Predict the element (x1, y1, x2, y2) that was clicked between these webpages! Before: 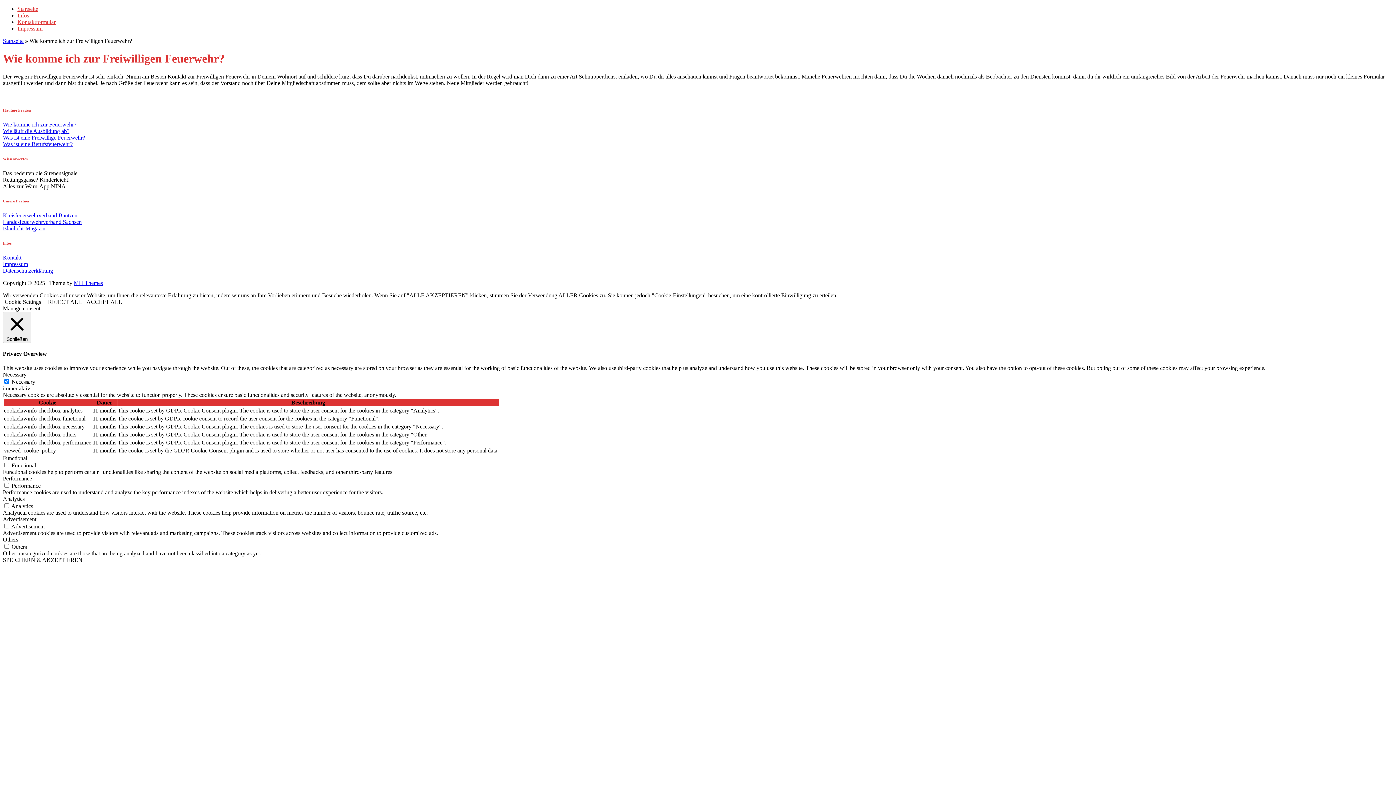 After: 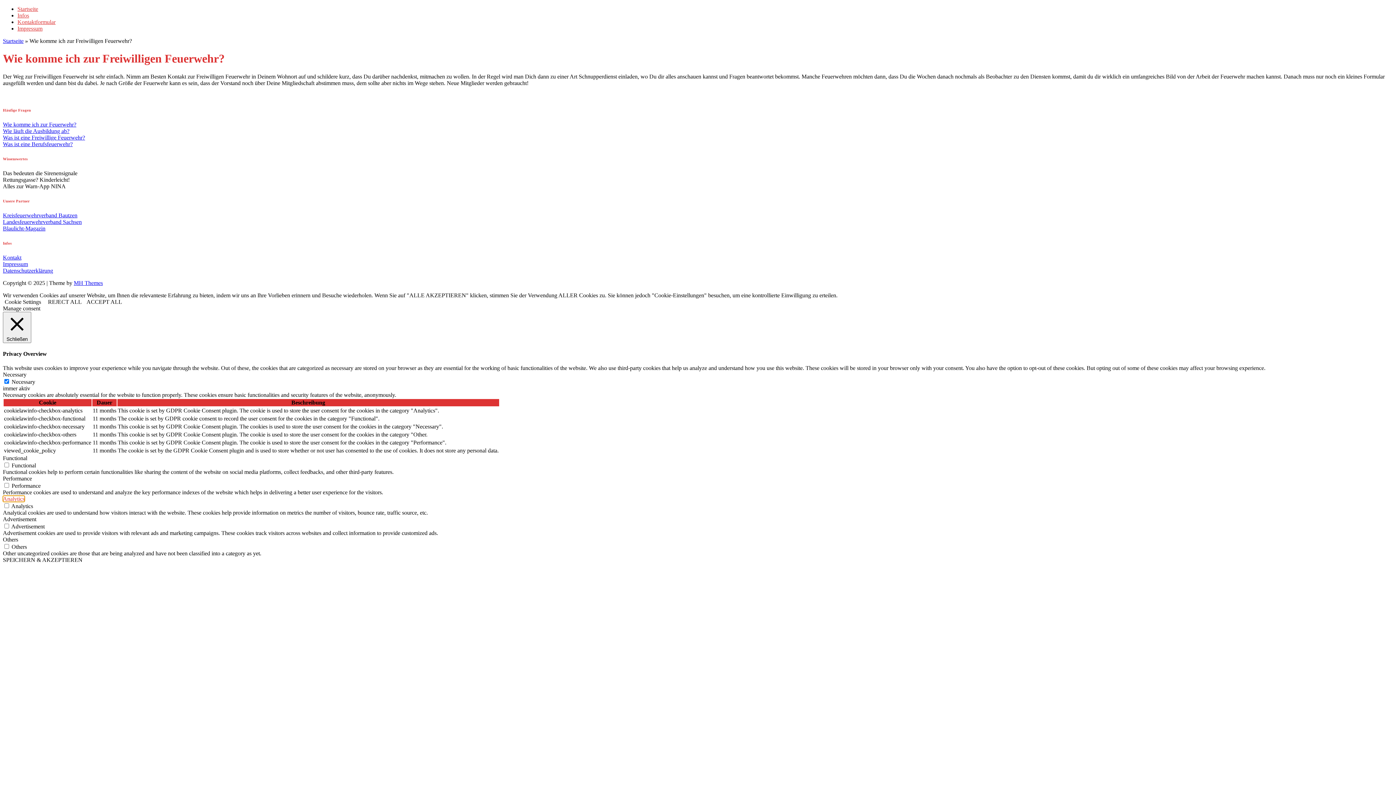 Action: label: Analytics bbox: (2, 496, 24, 502)